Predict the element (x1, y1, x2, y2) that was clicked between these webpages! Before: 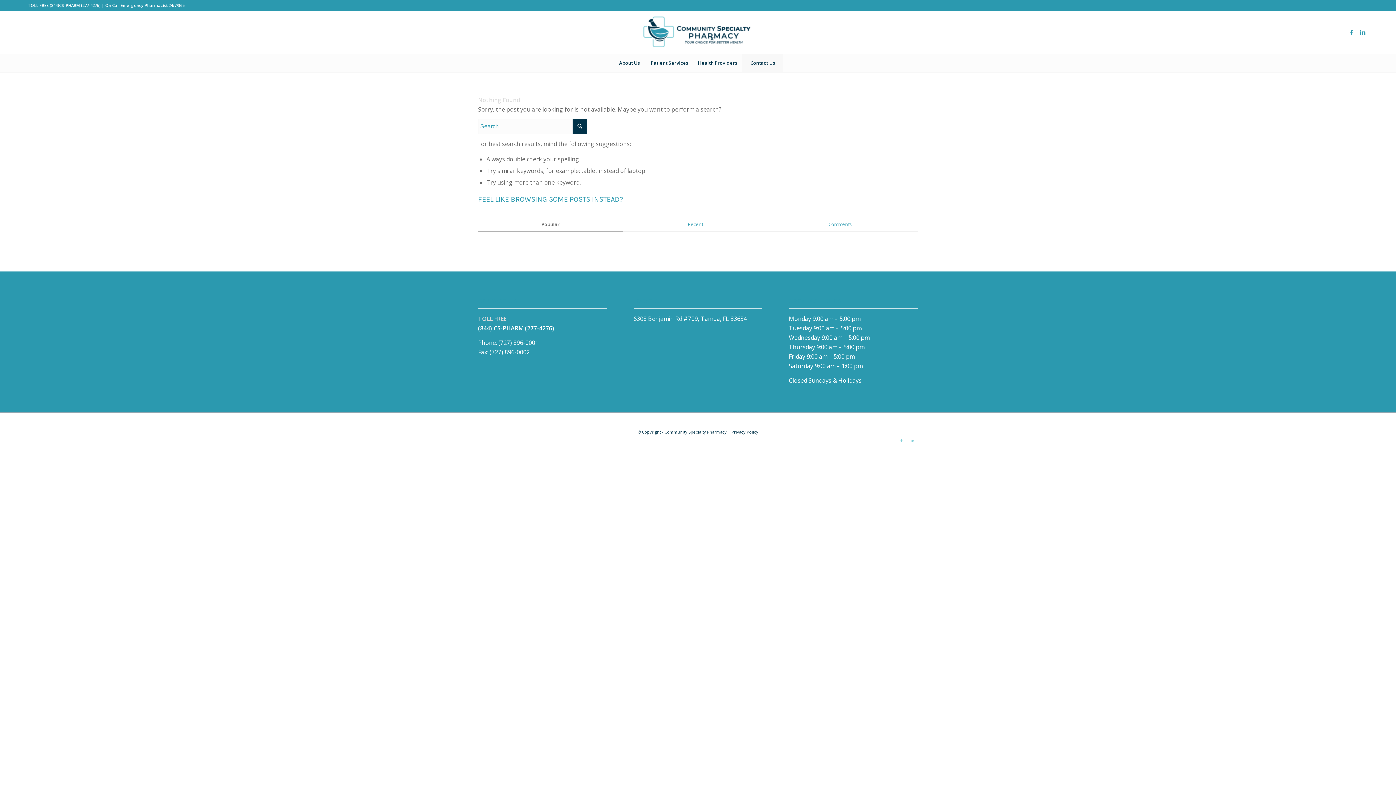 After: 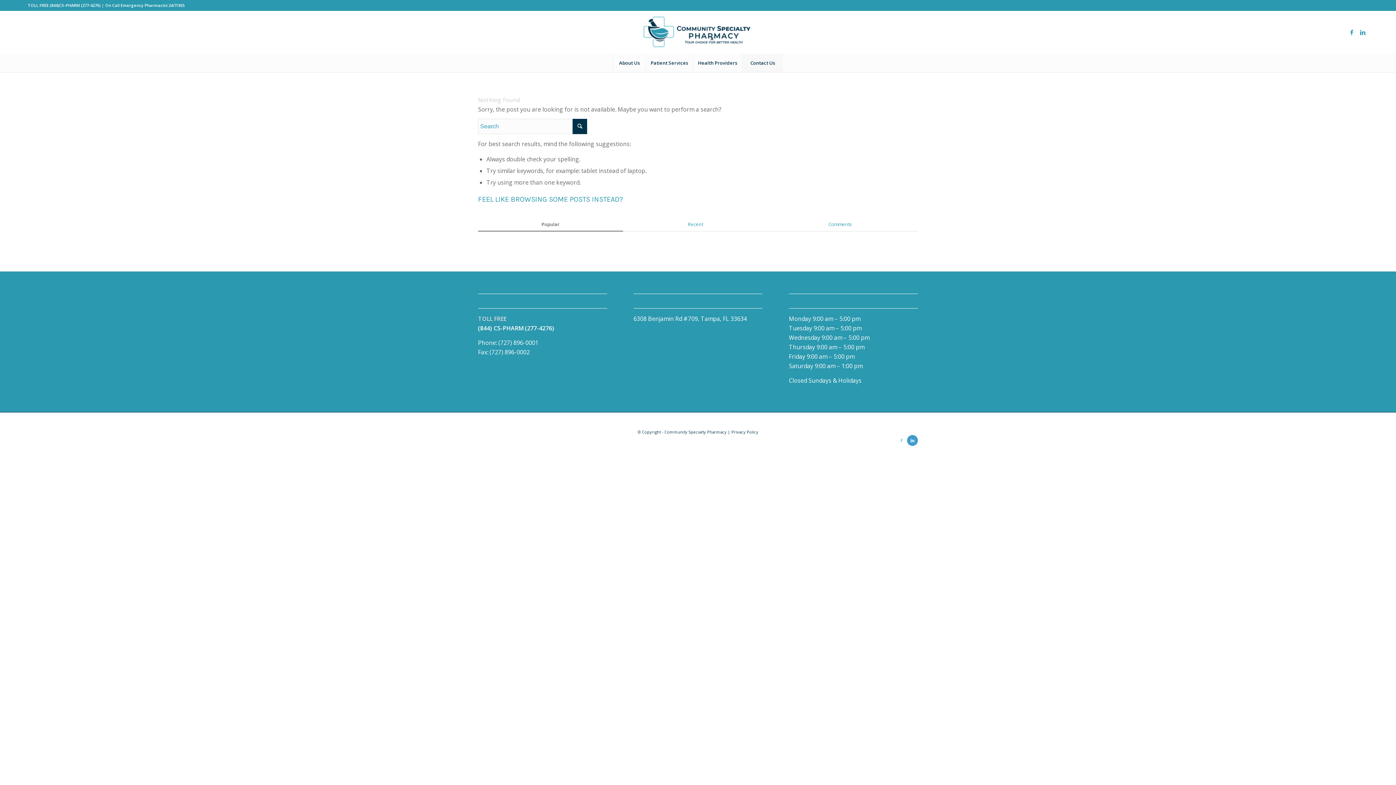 Action: bbox: (907, 435, 918, 446)